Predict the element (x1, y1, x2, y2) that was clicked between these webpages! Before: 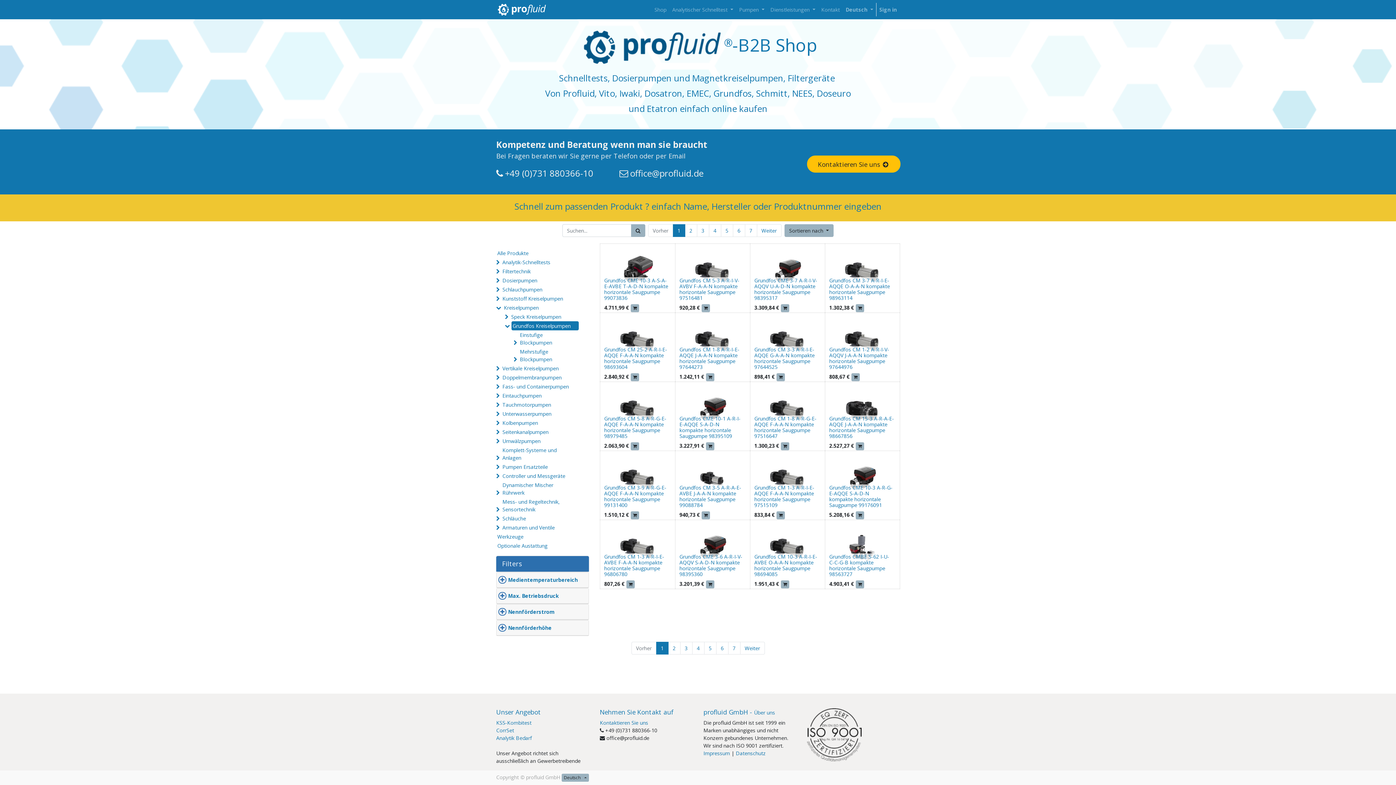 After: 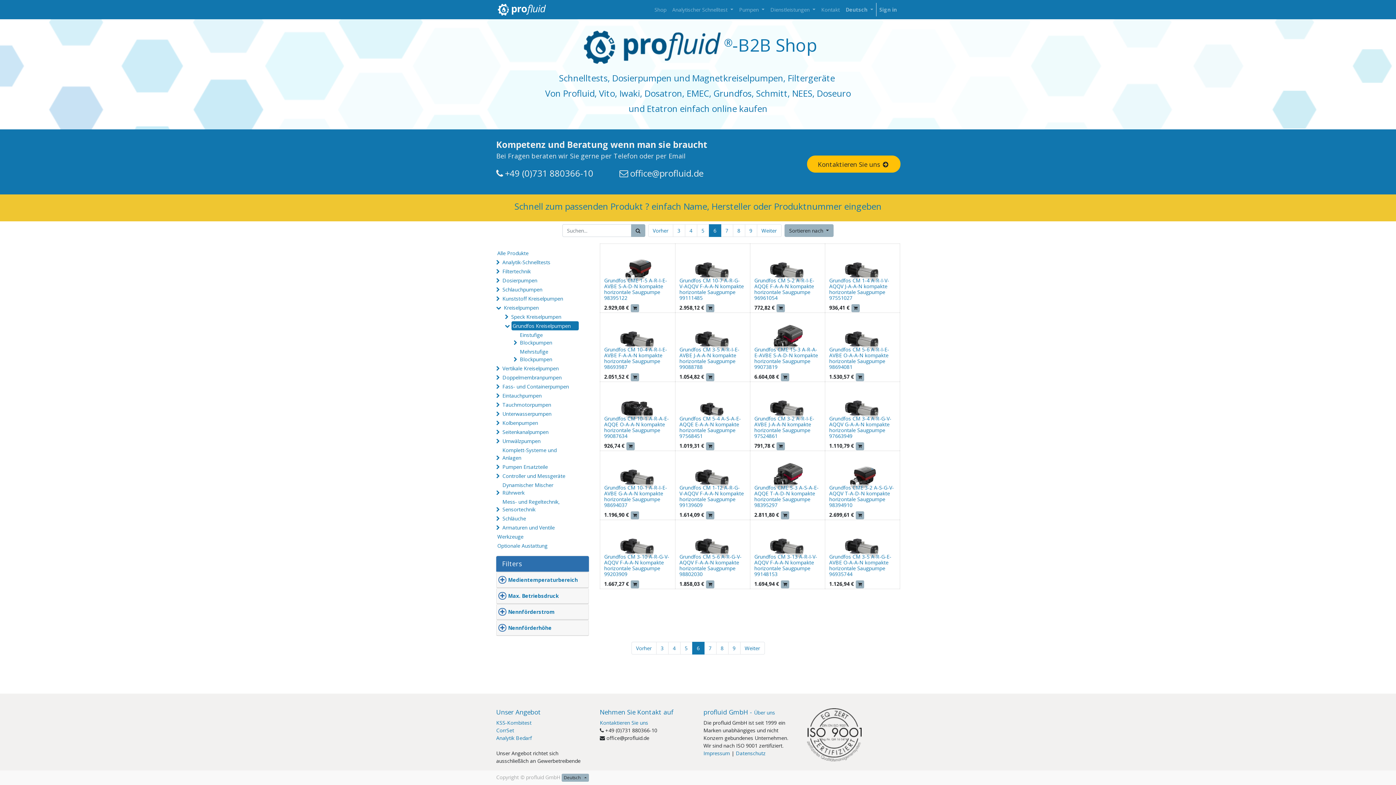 Action: label: 6 bbox: (716, 642, 728, 654)